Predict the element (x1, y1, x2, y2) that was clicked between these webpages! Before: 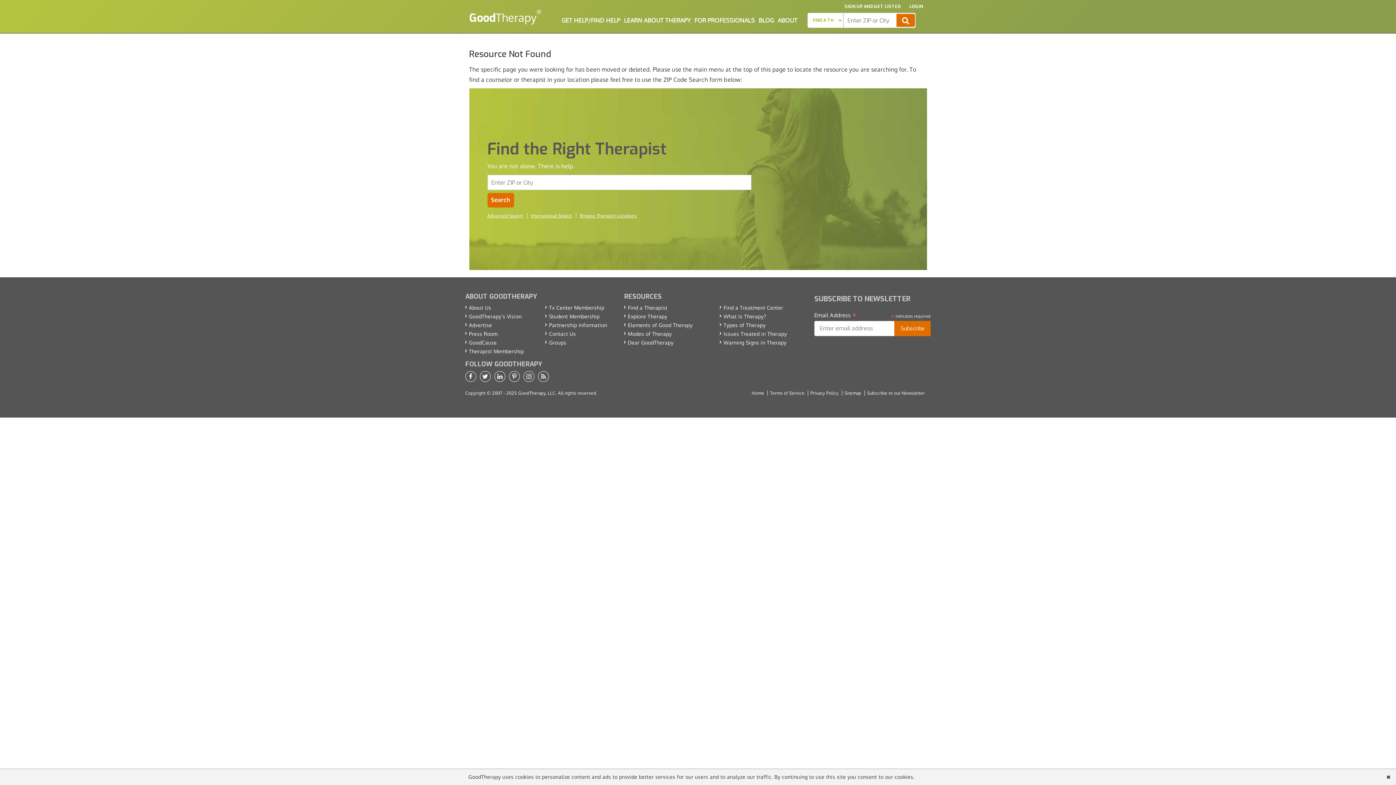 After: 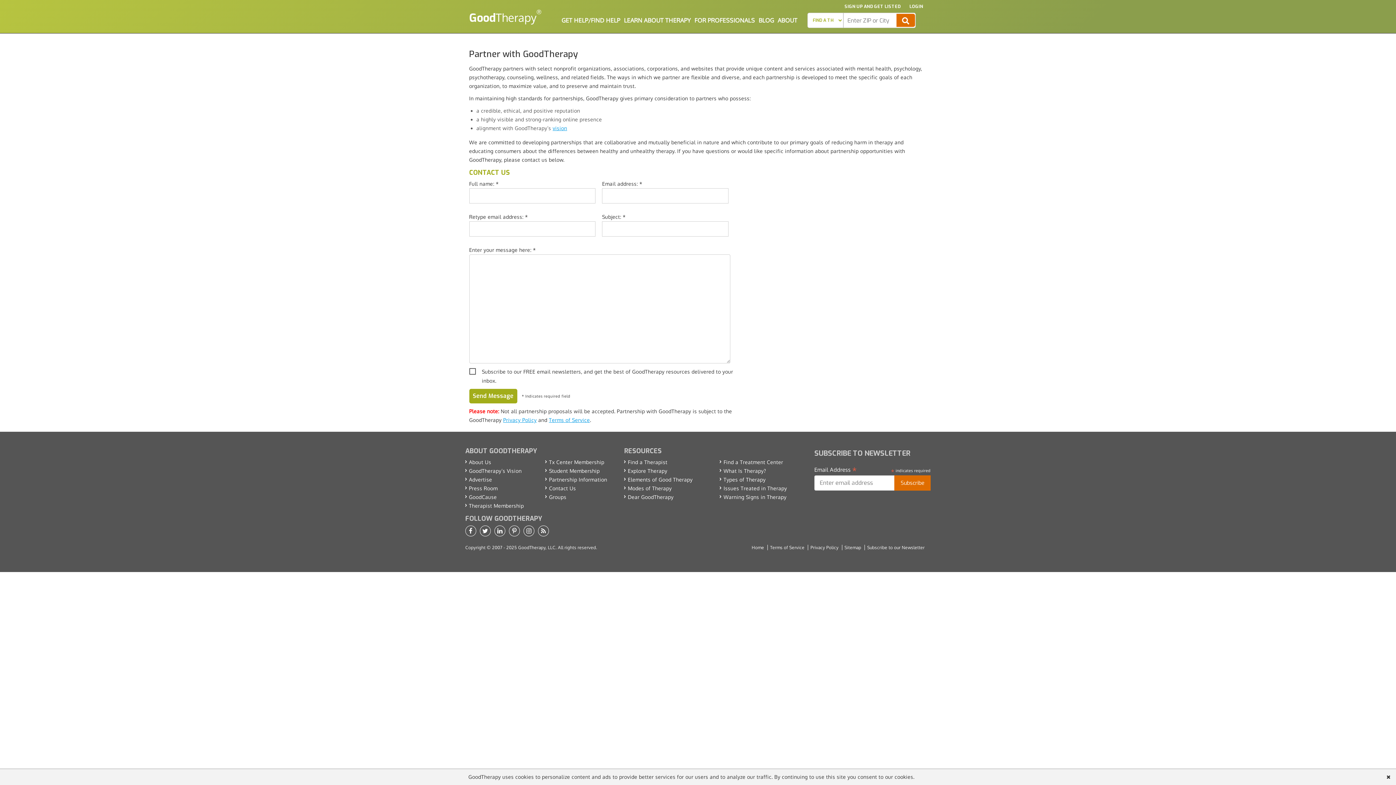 Action: bbox: (549, 322, 607, 328) label: Partnership Information